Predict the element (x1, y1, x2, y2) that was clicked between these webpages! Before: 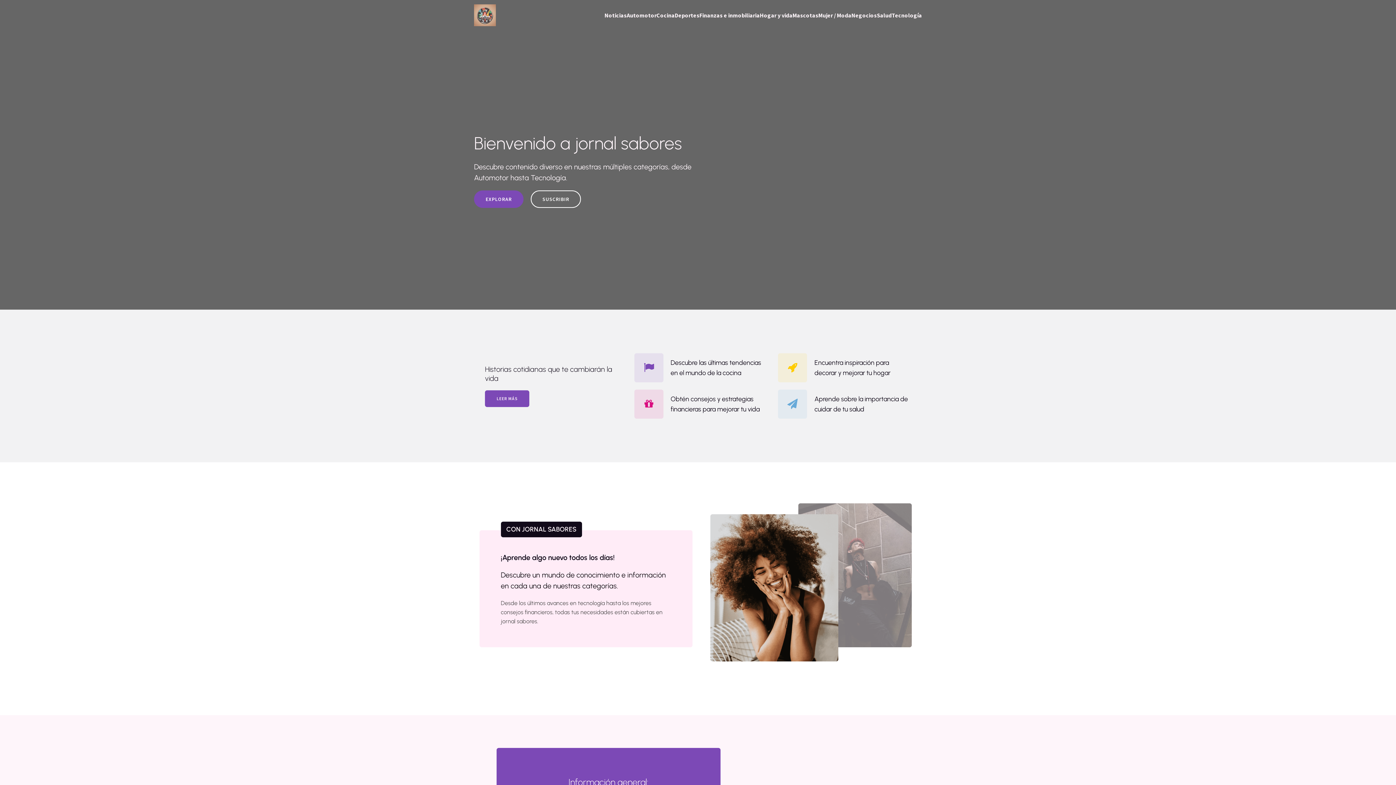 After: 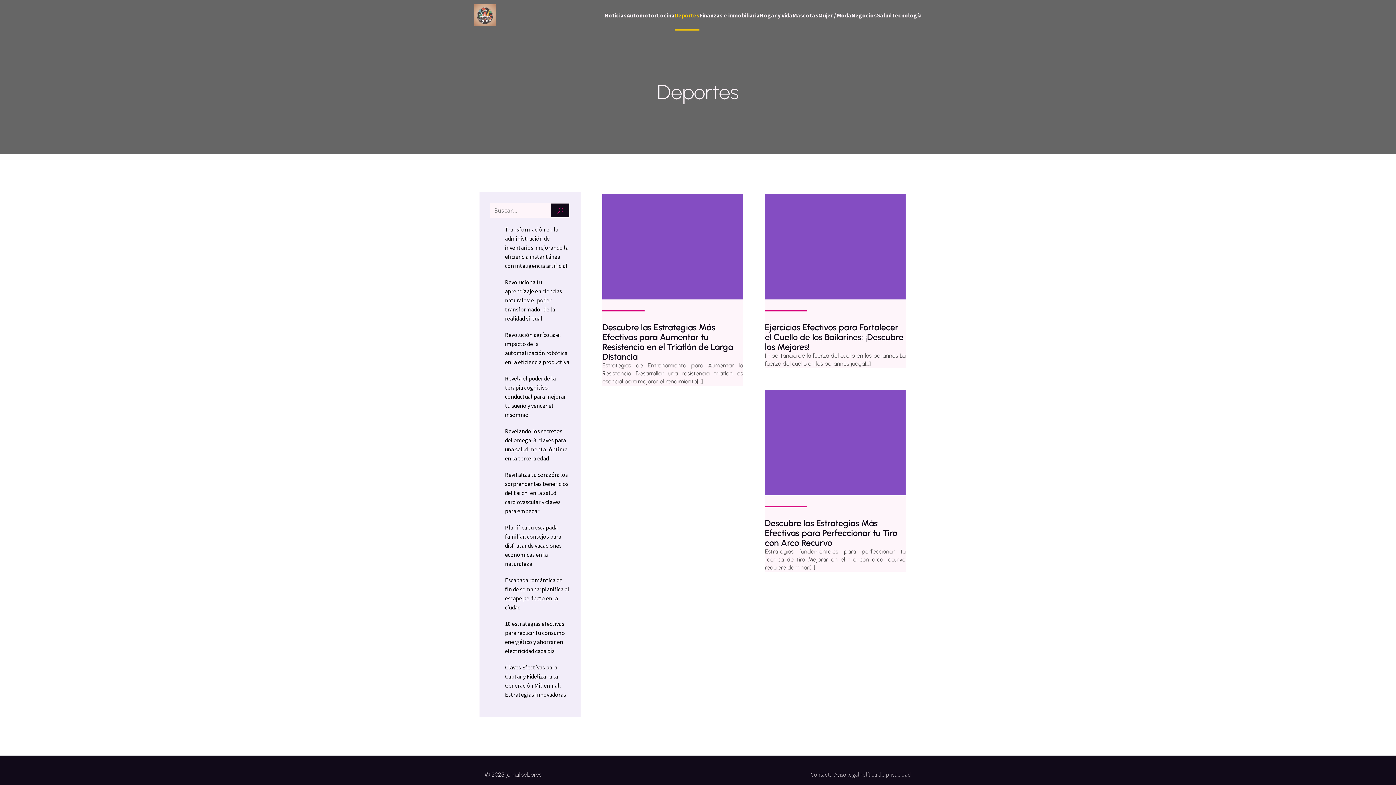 Action: bbox: (674, 0, 699, 30) label: Deportes